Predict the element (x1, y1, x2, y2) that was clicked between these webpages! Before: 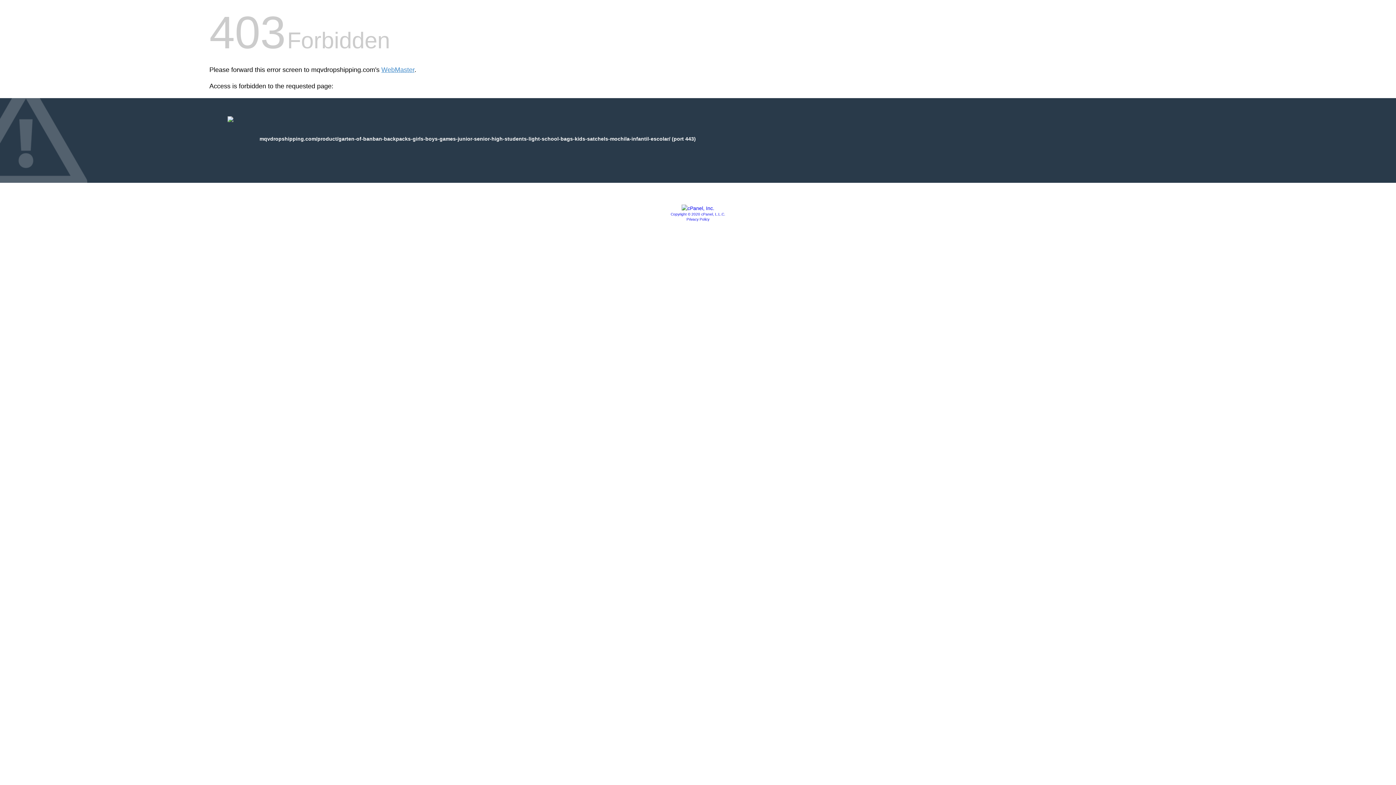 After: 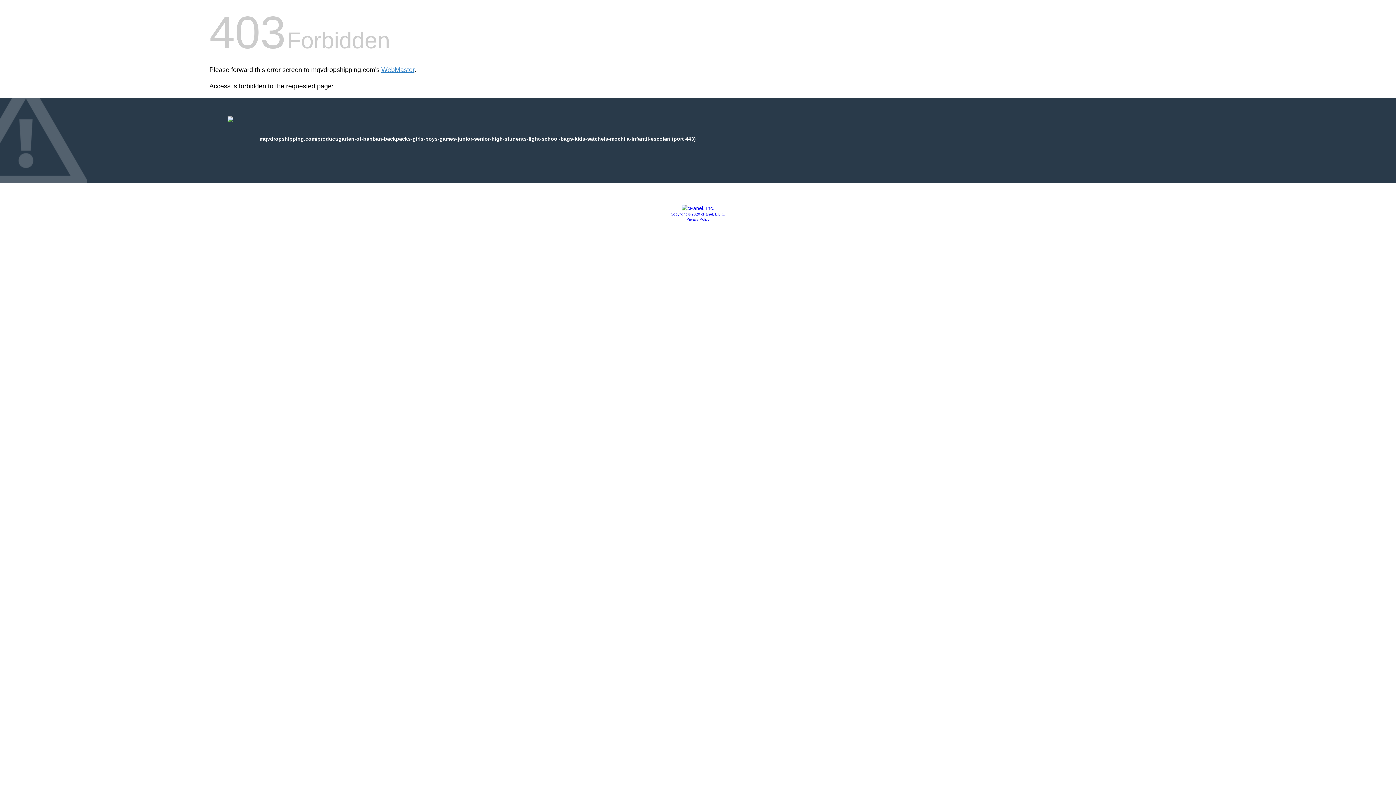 Action: bbox: (670, 212, 725, 216) label: Copyright © 2020 cPanel, L.L.C.